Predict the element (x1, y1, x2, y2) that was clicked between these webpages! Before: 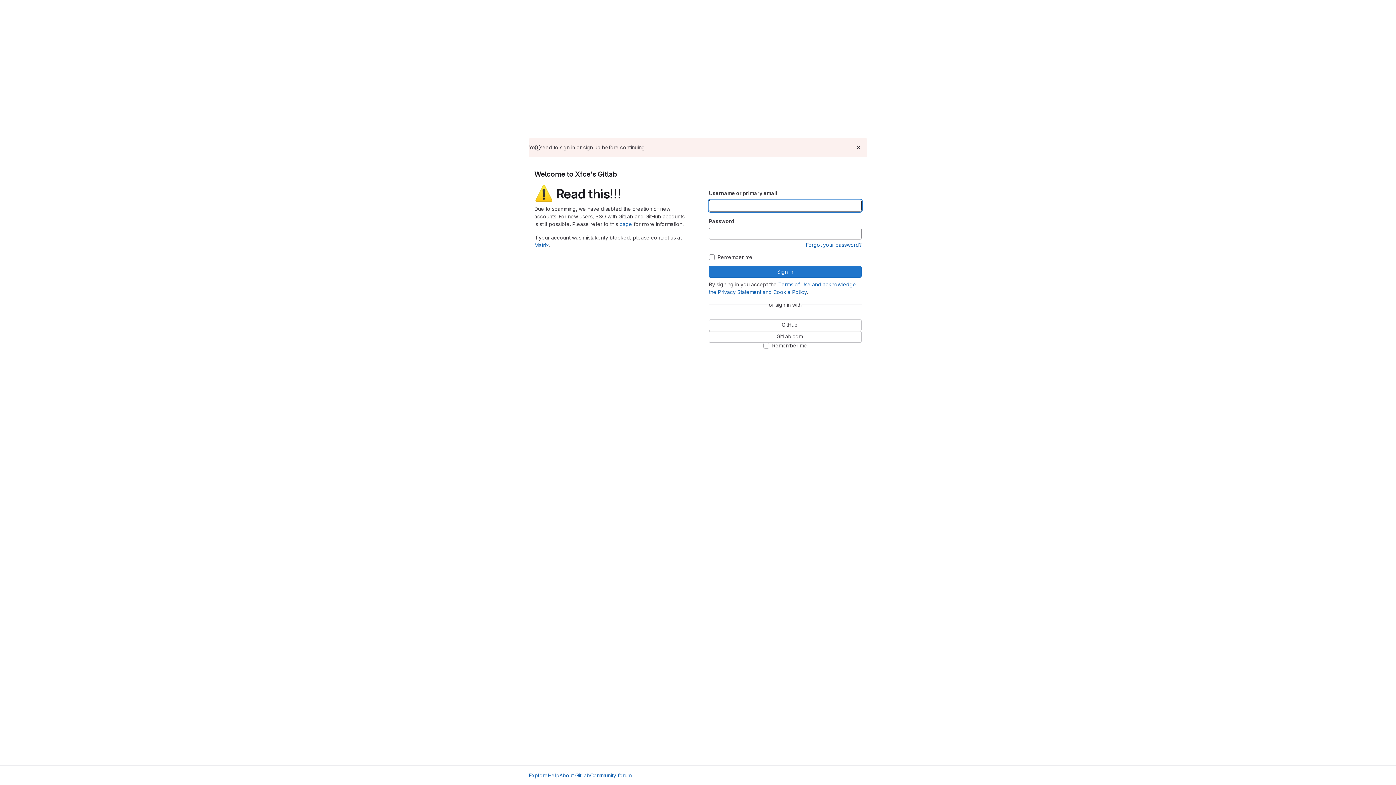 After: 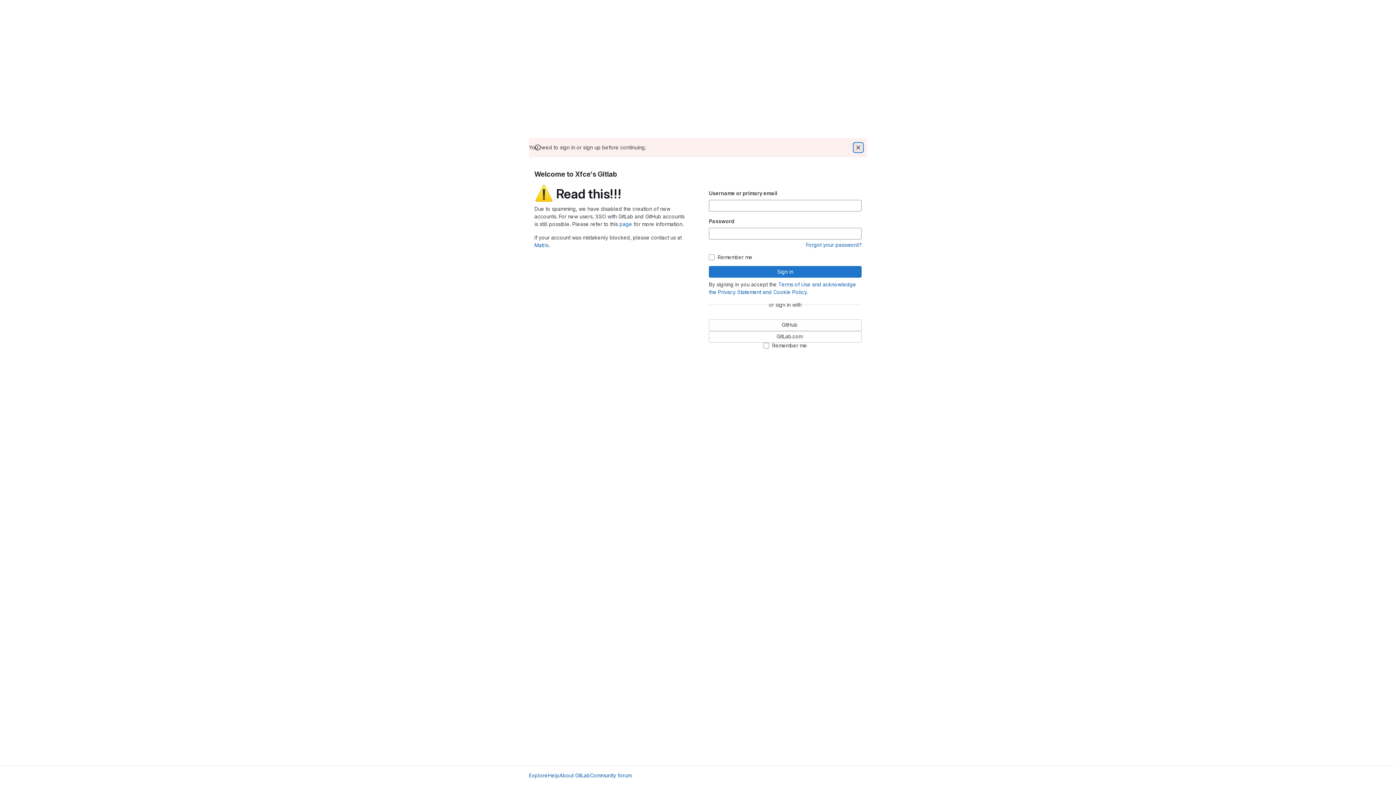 Action: label: Dismiss bbox: (854, 143, 862, 151)